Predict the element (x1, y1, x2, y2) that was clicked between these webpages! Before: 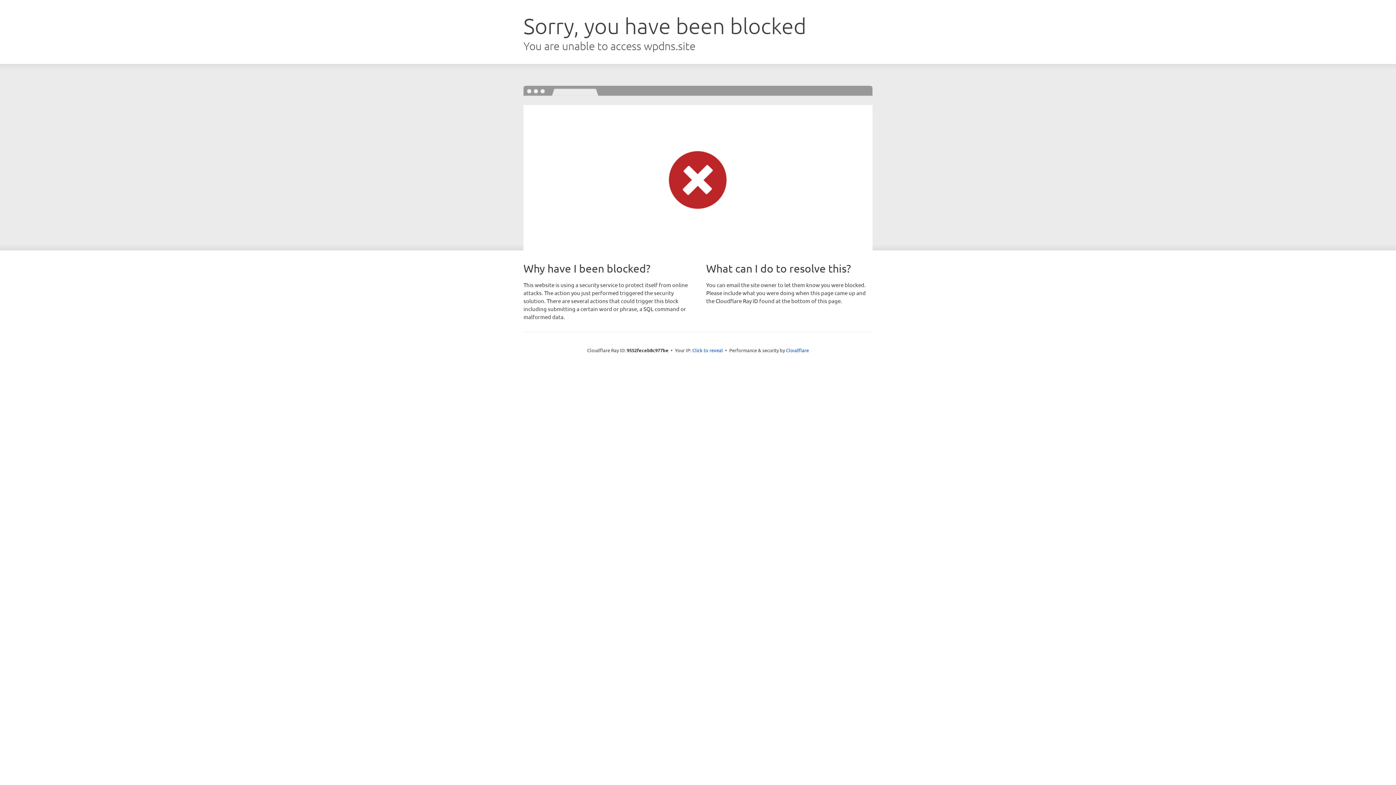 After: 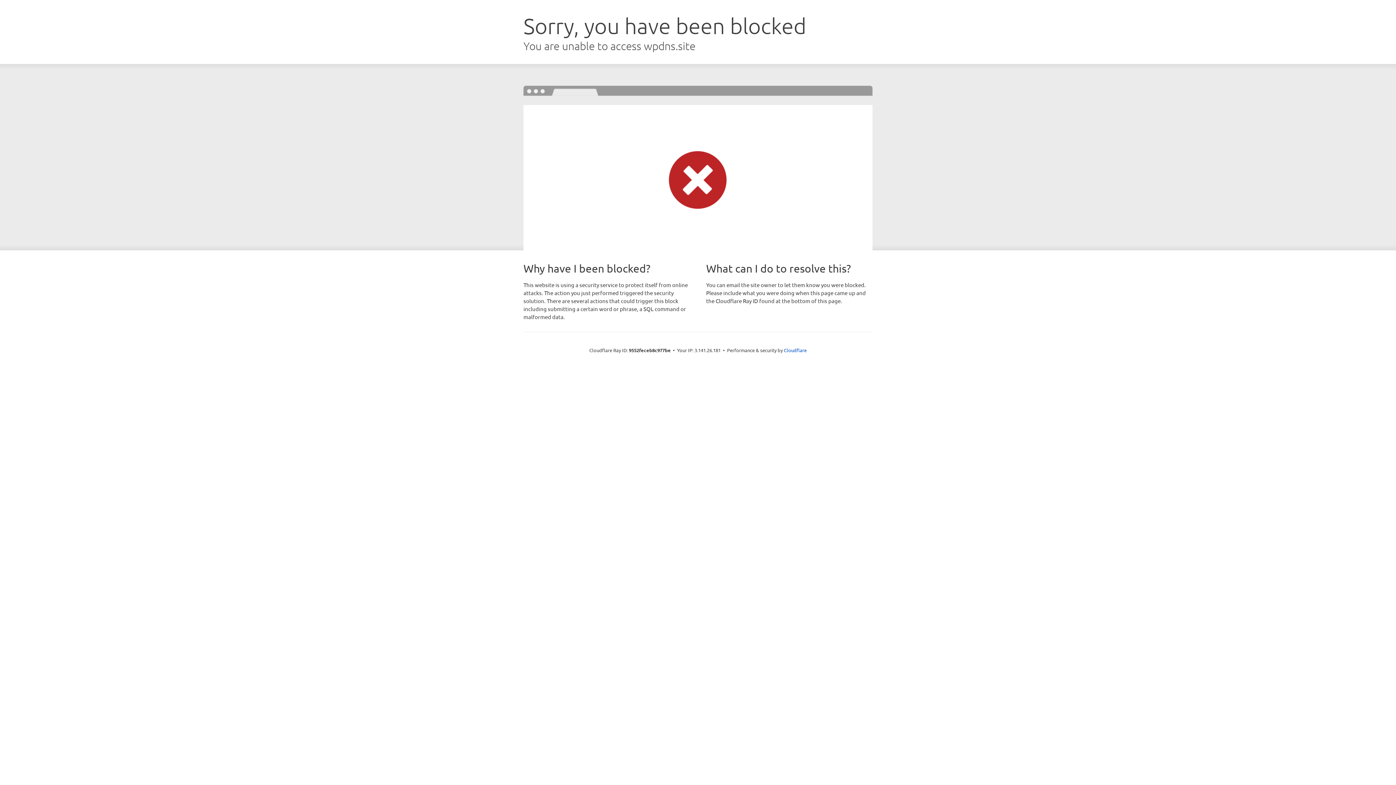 Action: label: Click to reveal bbox: (692, 346, 723, 353)